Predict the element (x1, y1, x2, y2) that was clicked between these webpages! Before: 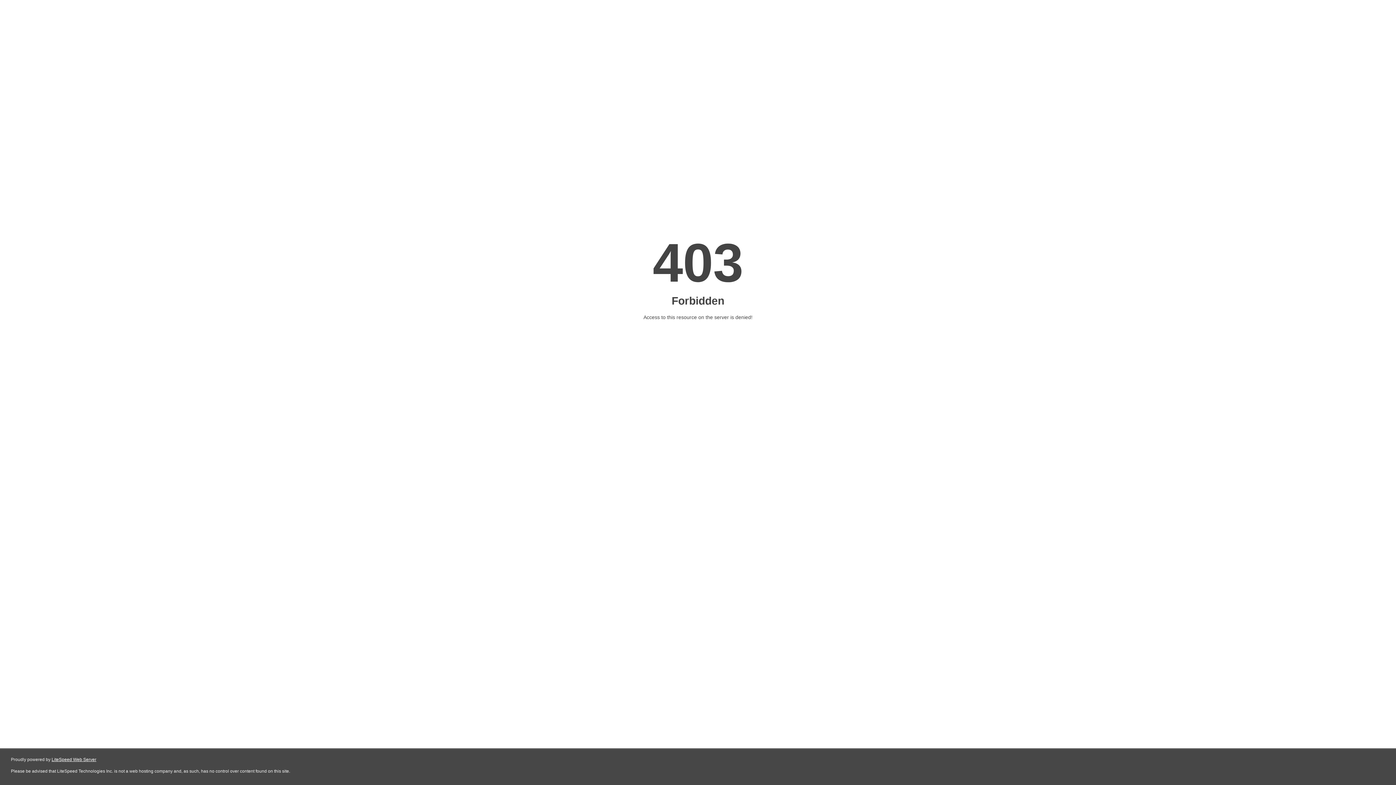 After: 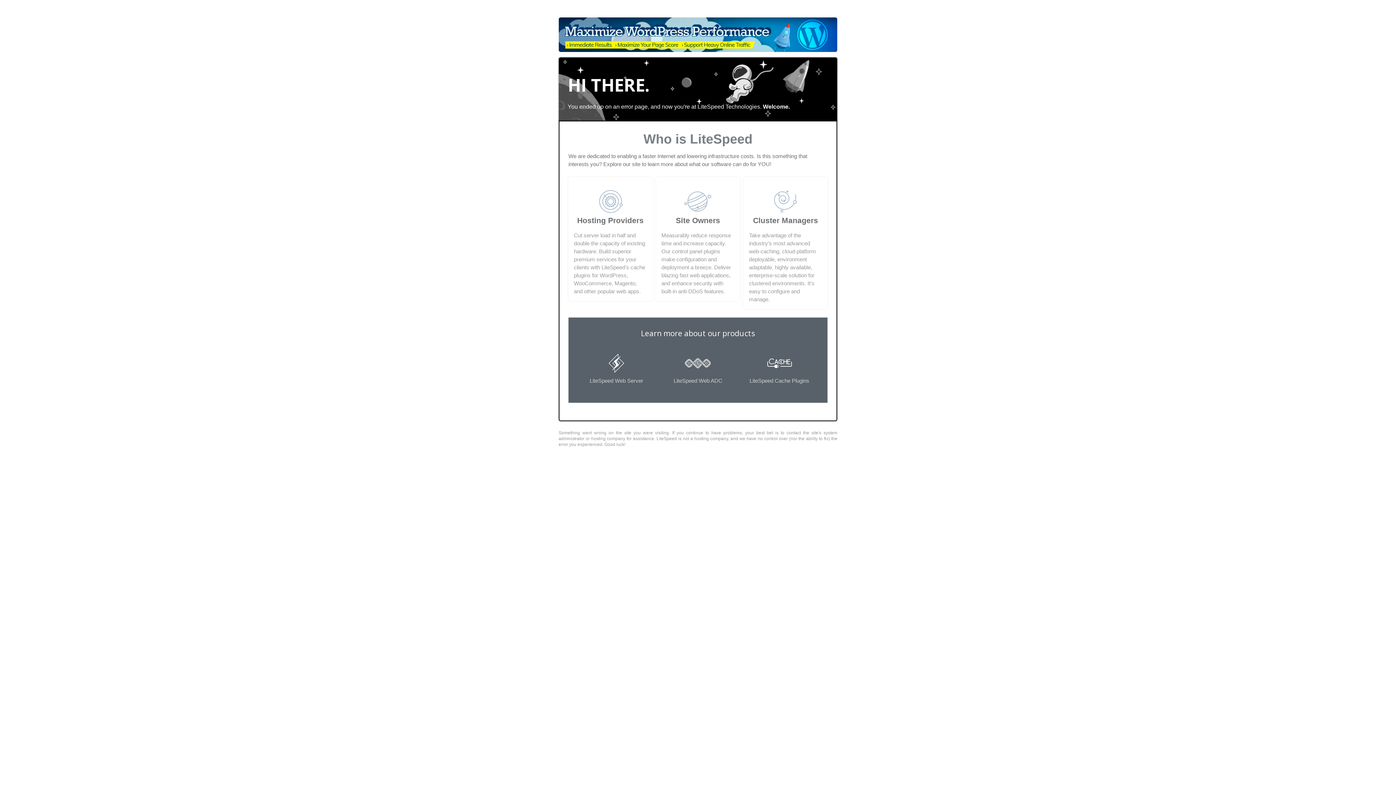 Action: bbox: (51, 757, 96, 762) label: LiteSpeed Web Server